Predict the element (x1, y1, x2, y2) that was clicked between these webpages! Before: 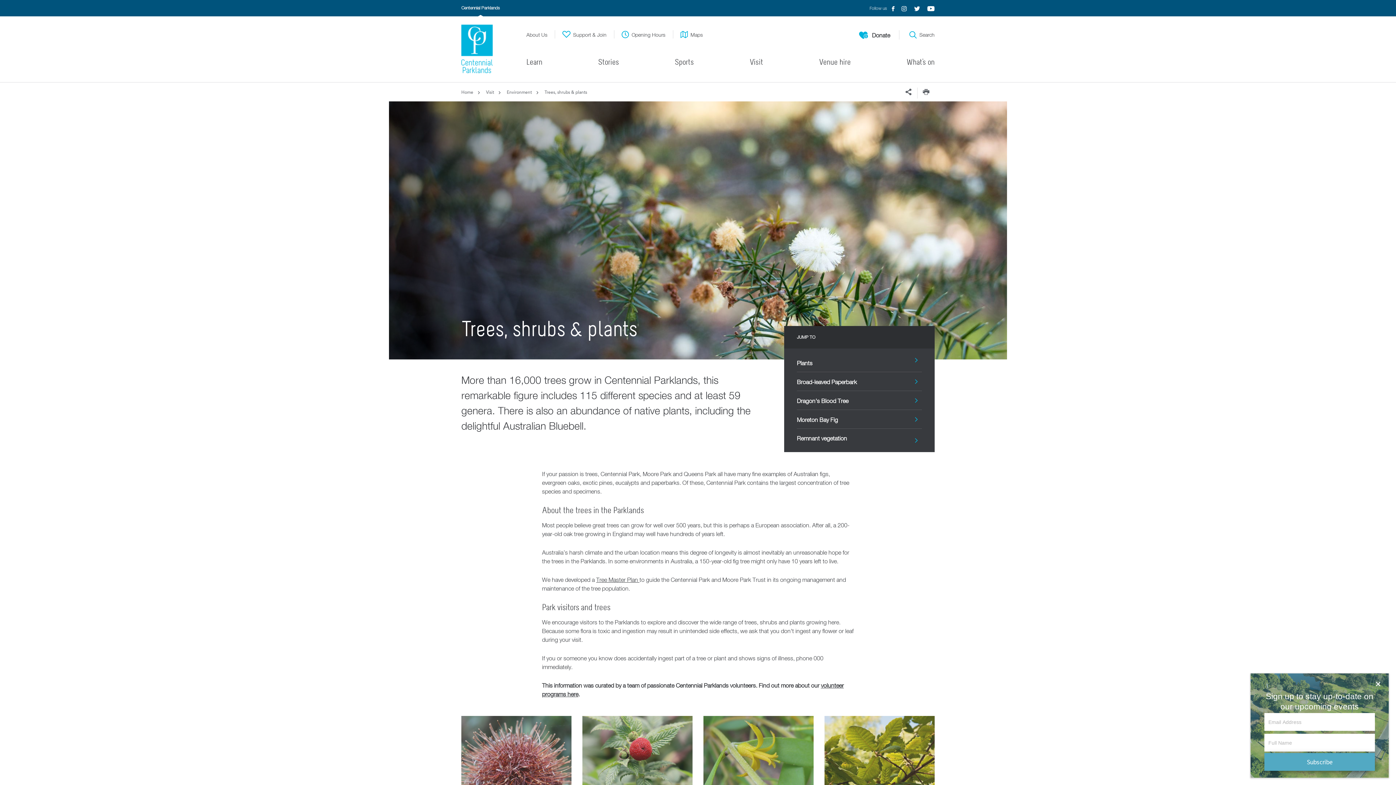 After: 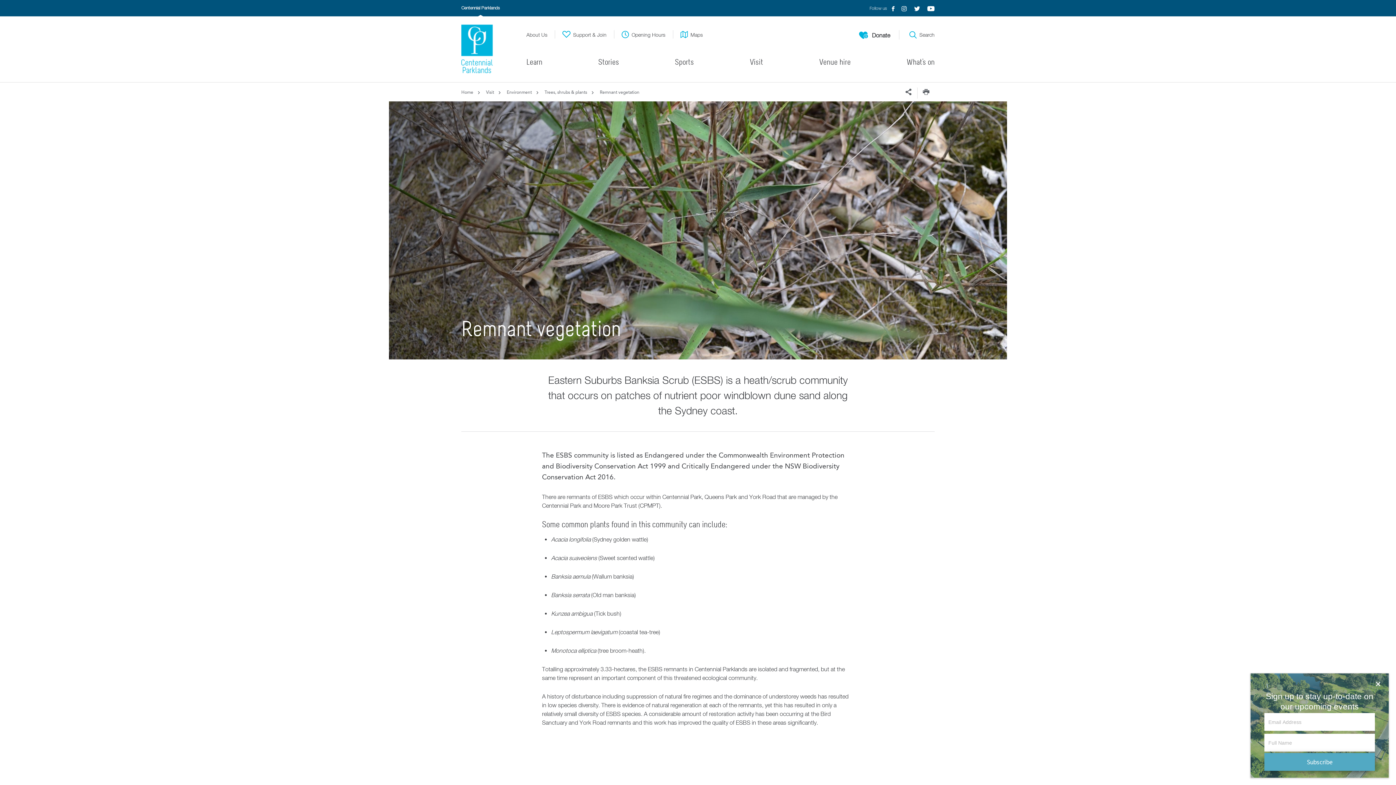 Action: bbox: (784, 428, 934, 452) label: Remnant vegetation